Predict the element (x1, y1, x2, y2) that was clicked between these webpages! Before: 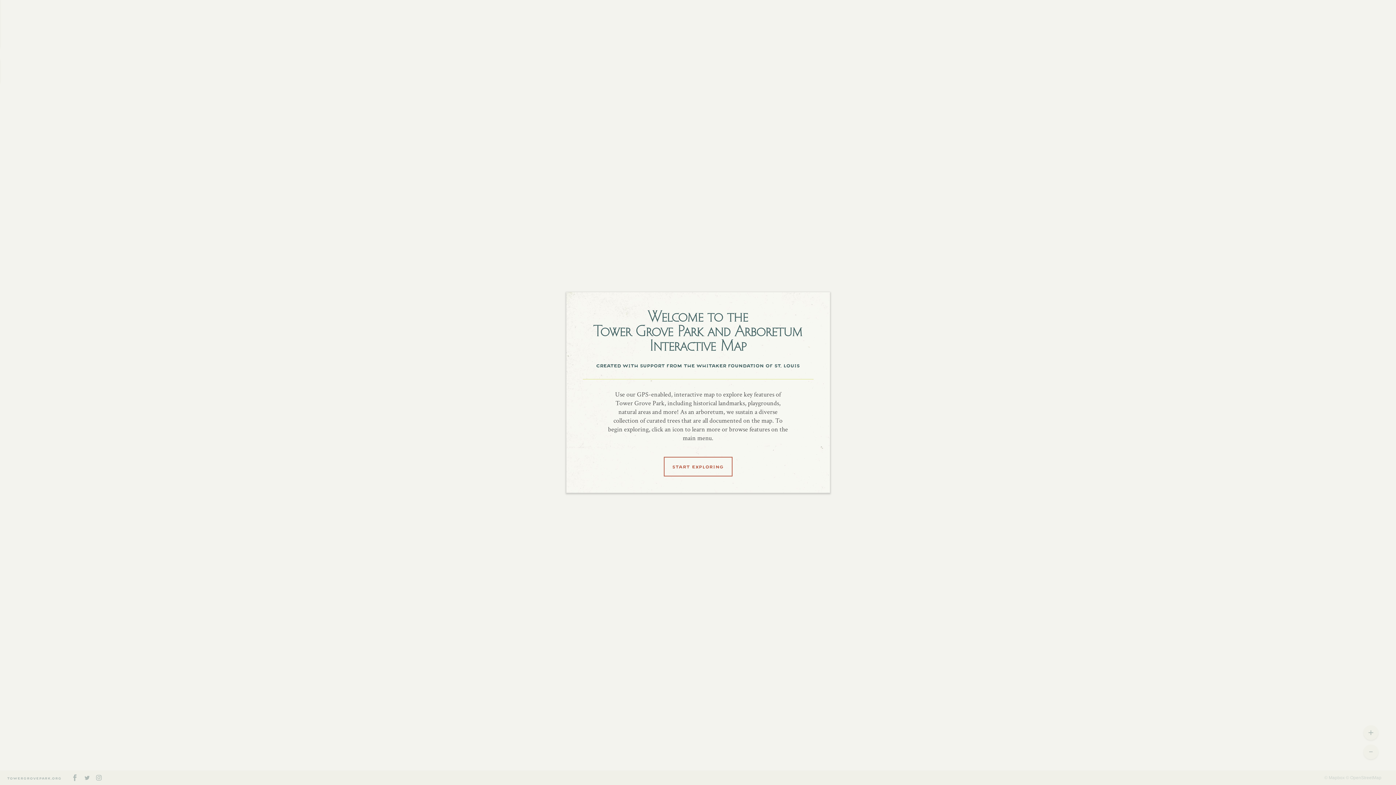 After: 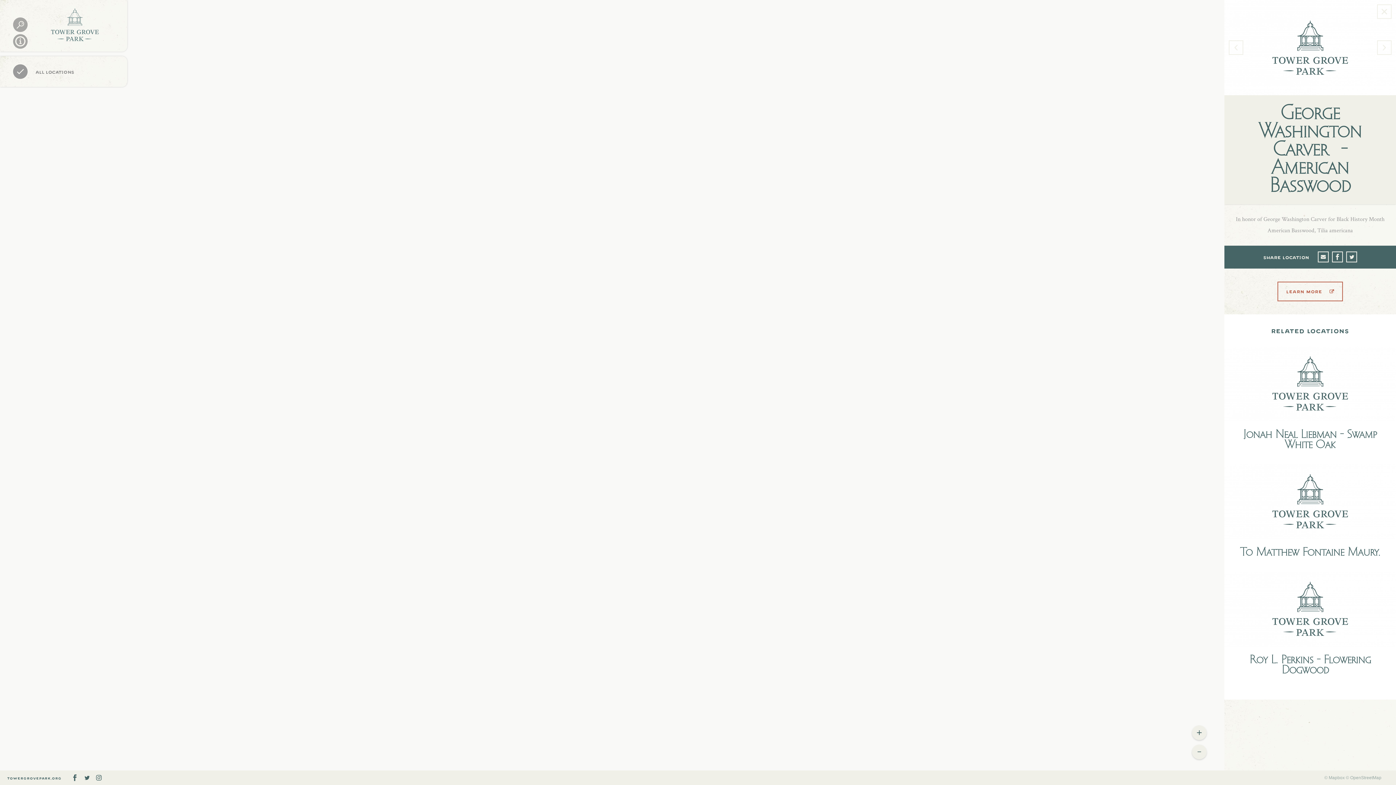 Action: label: start exploring bbox: (663, 457, 732, 476)